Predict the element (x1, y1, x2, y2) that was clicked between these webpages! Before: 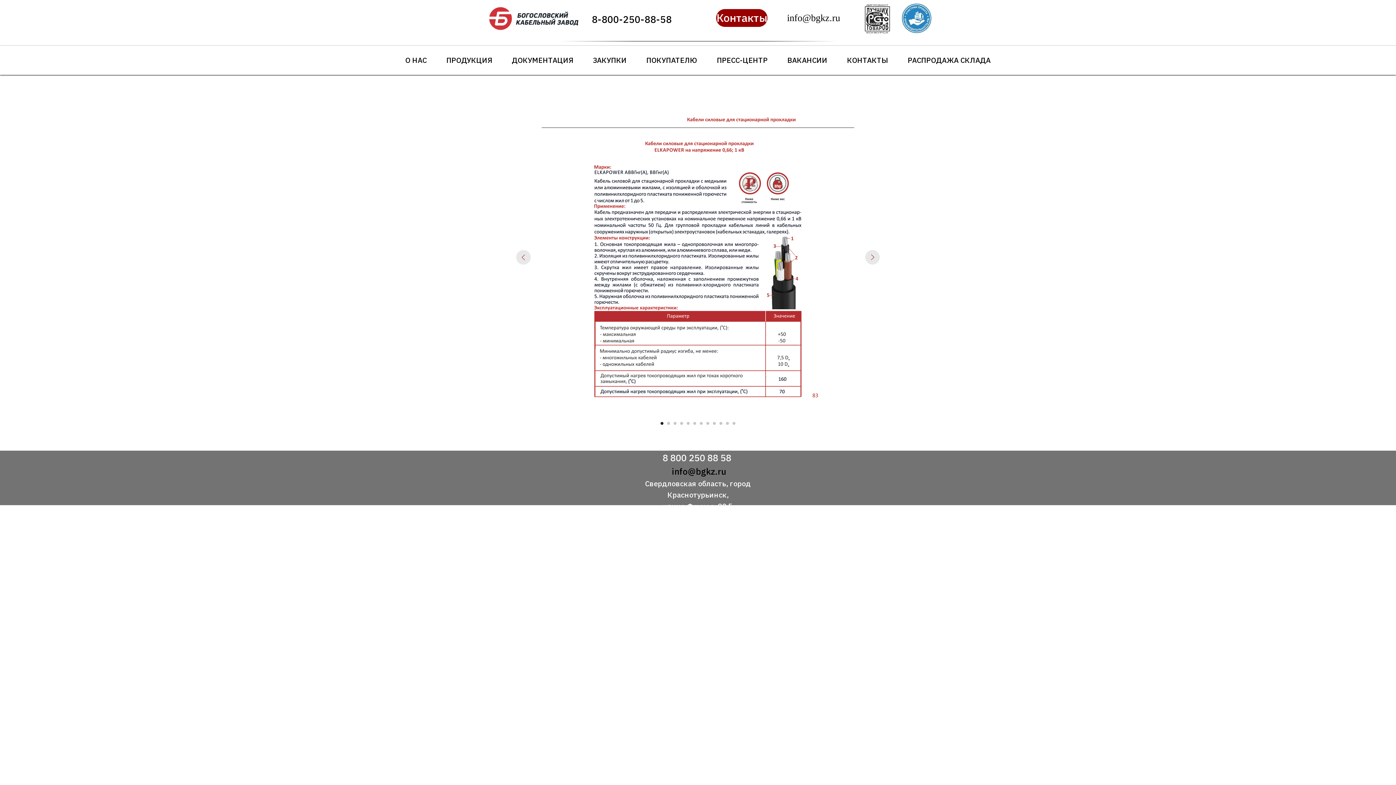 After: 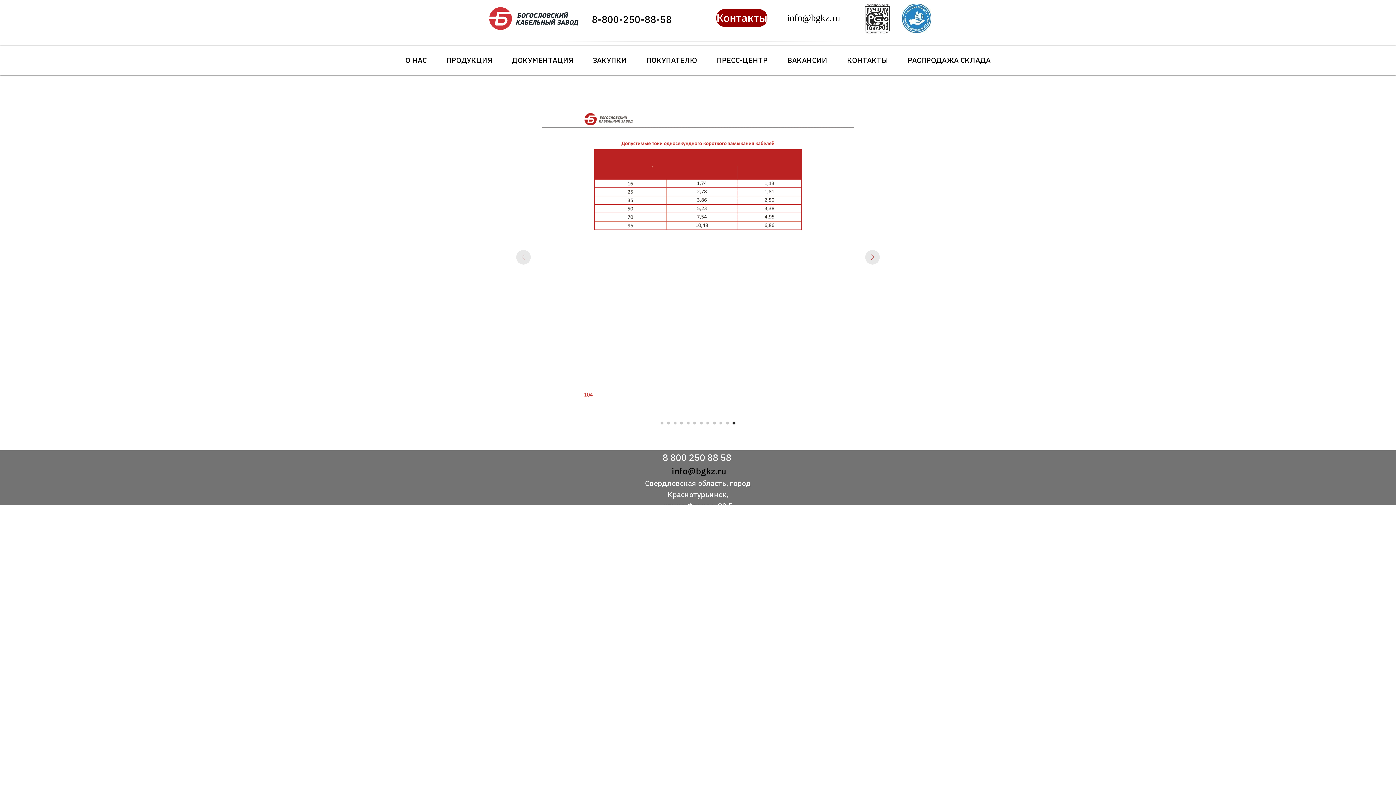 Action: bbox: (516, 250, 530, 264) label: Предыдущий слайд